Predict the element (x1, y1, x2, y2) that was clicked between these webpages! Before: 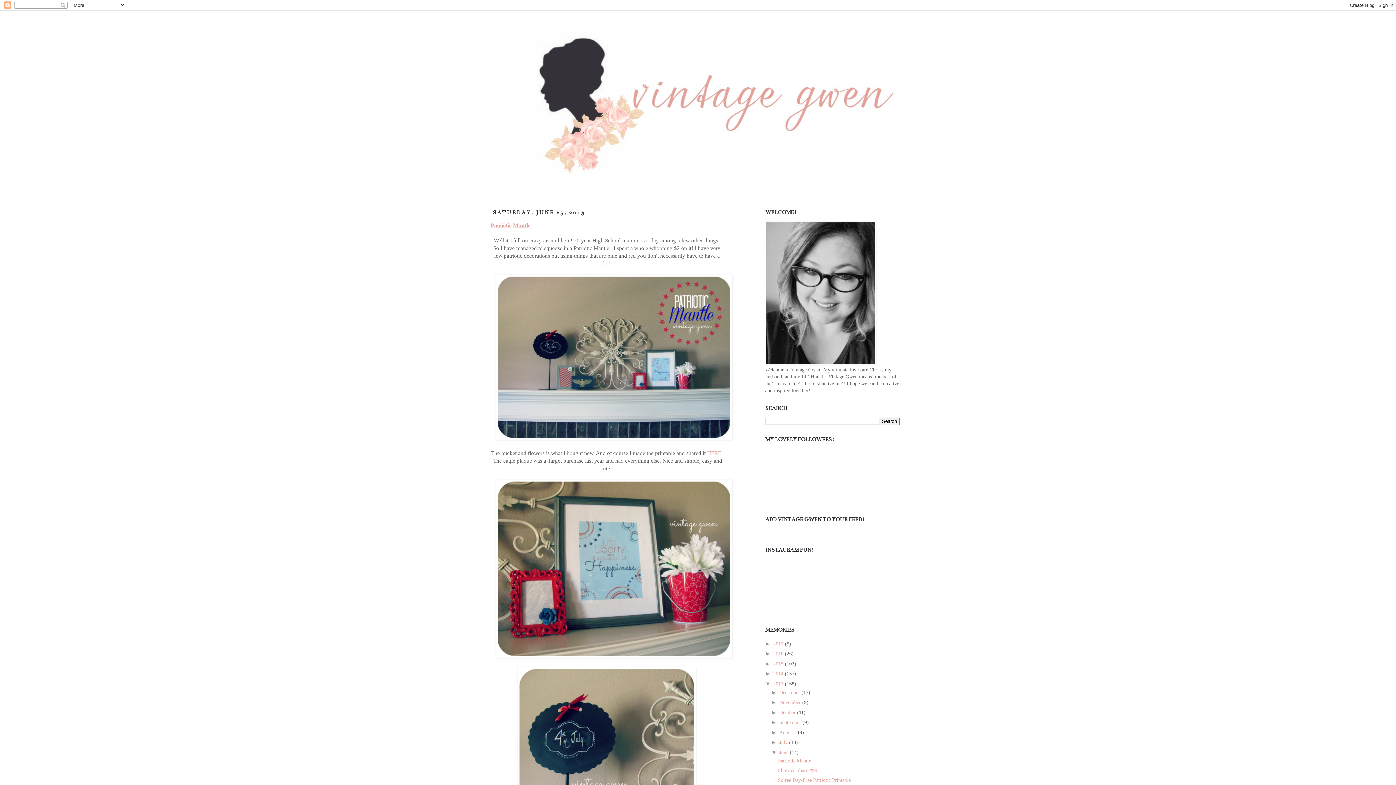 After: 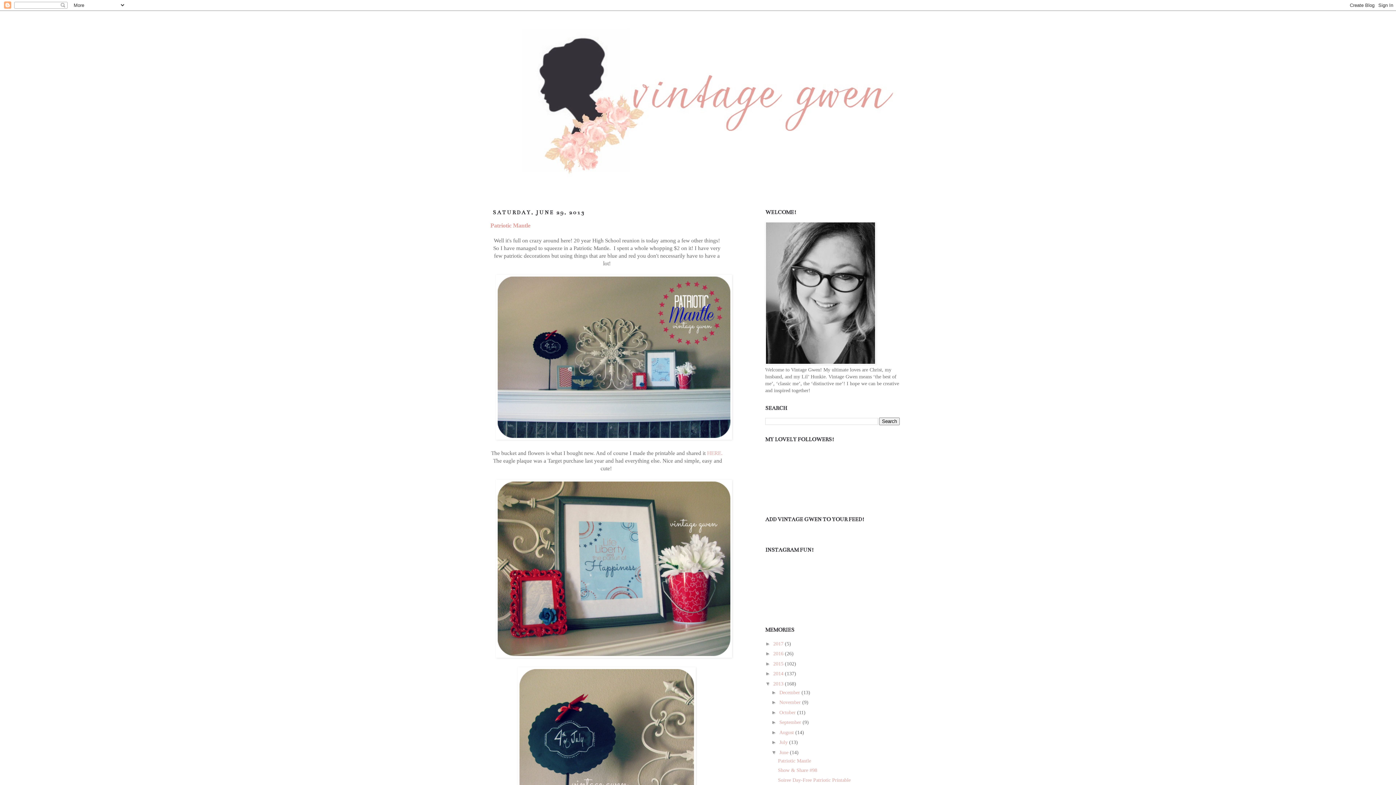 Action: label: June  bbox: (779, 750, 790, 755)